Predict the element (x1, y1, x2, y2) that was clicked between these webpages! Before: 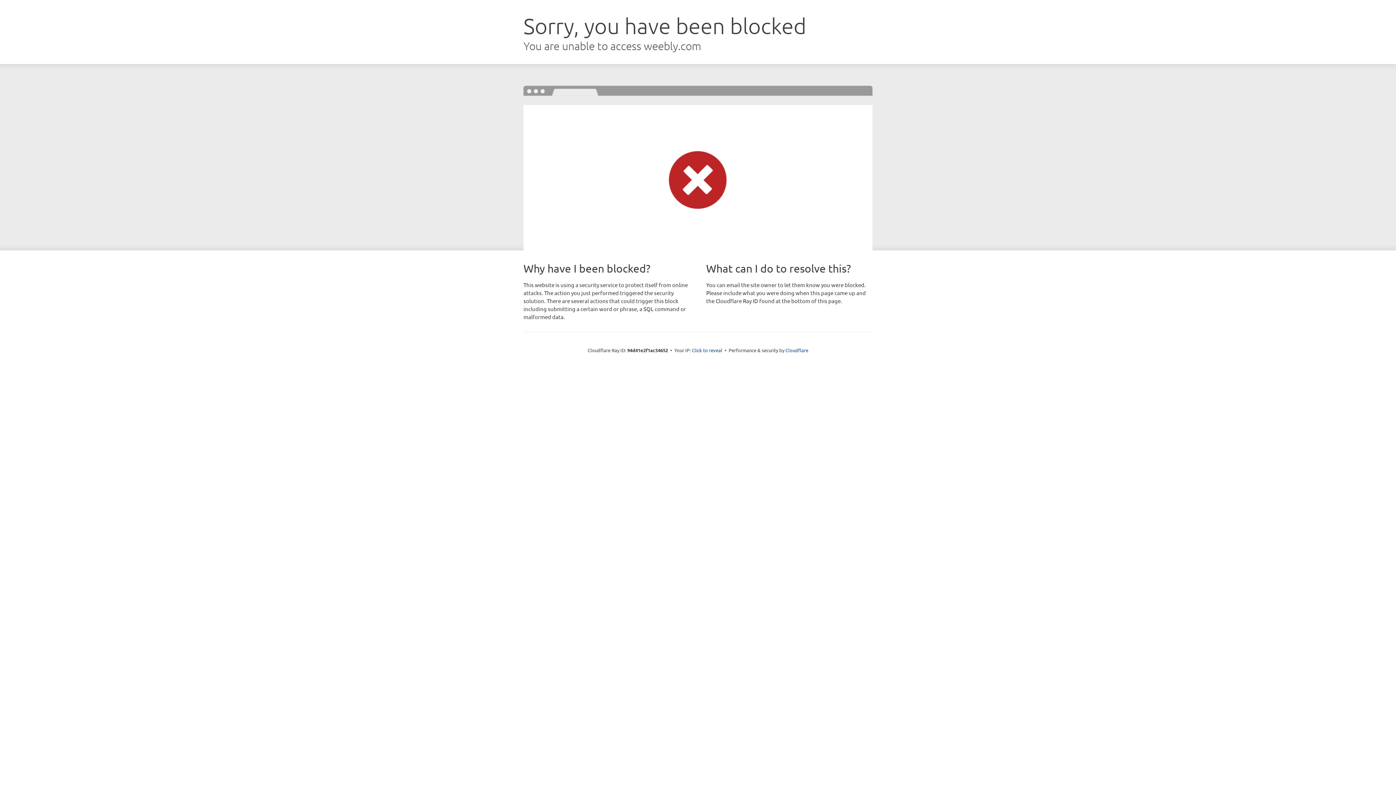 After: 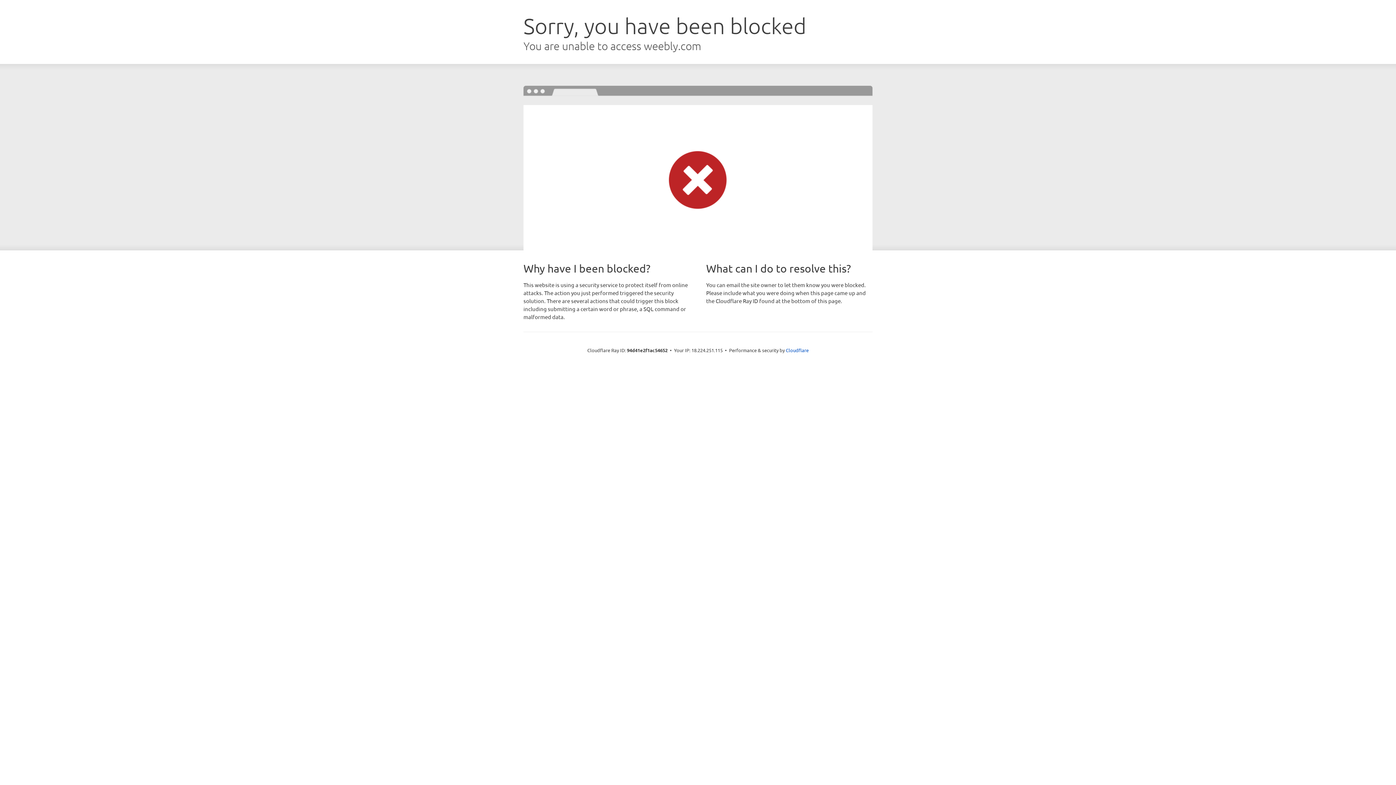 Action: bbox: (692, 346, 722, 353) label: Click to reveal